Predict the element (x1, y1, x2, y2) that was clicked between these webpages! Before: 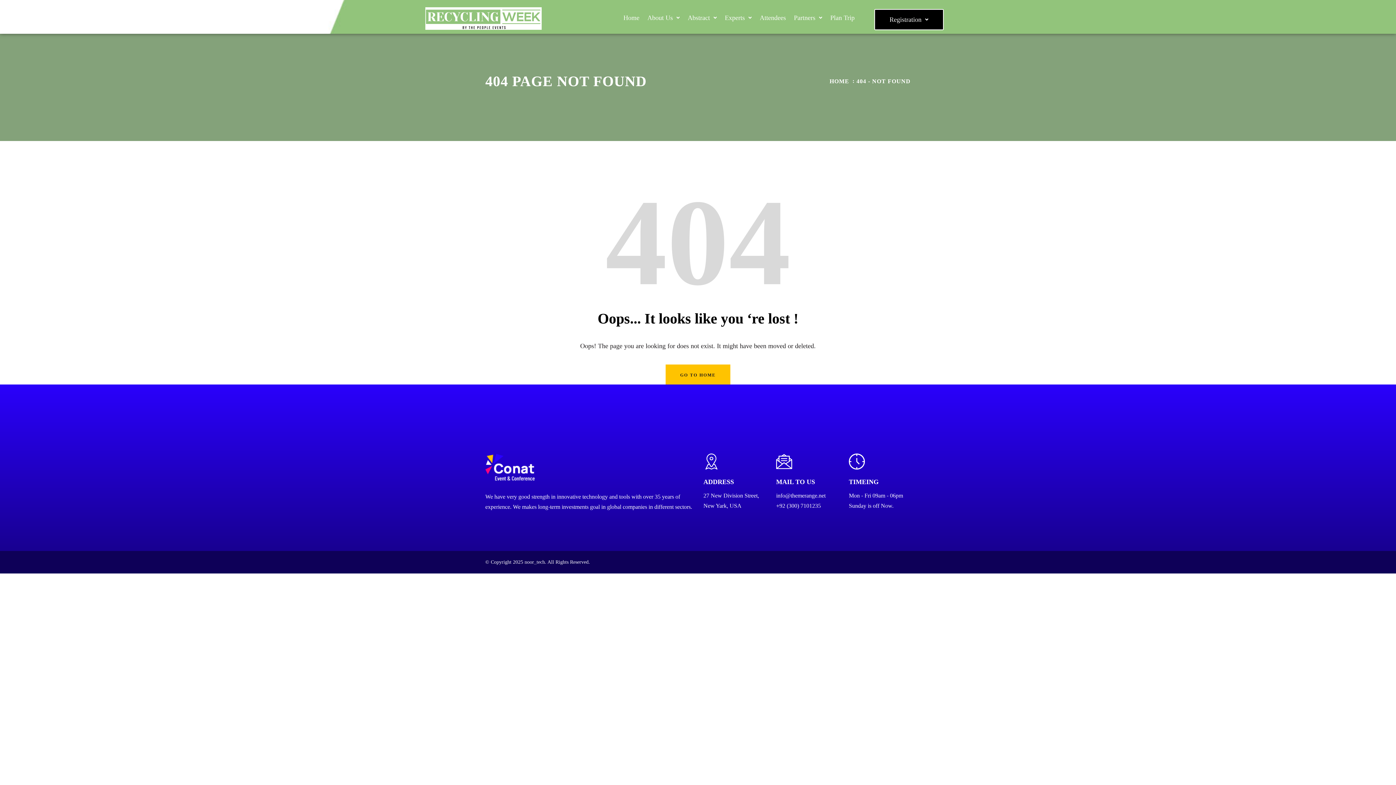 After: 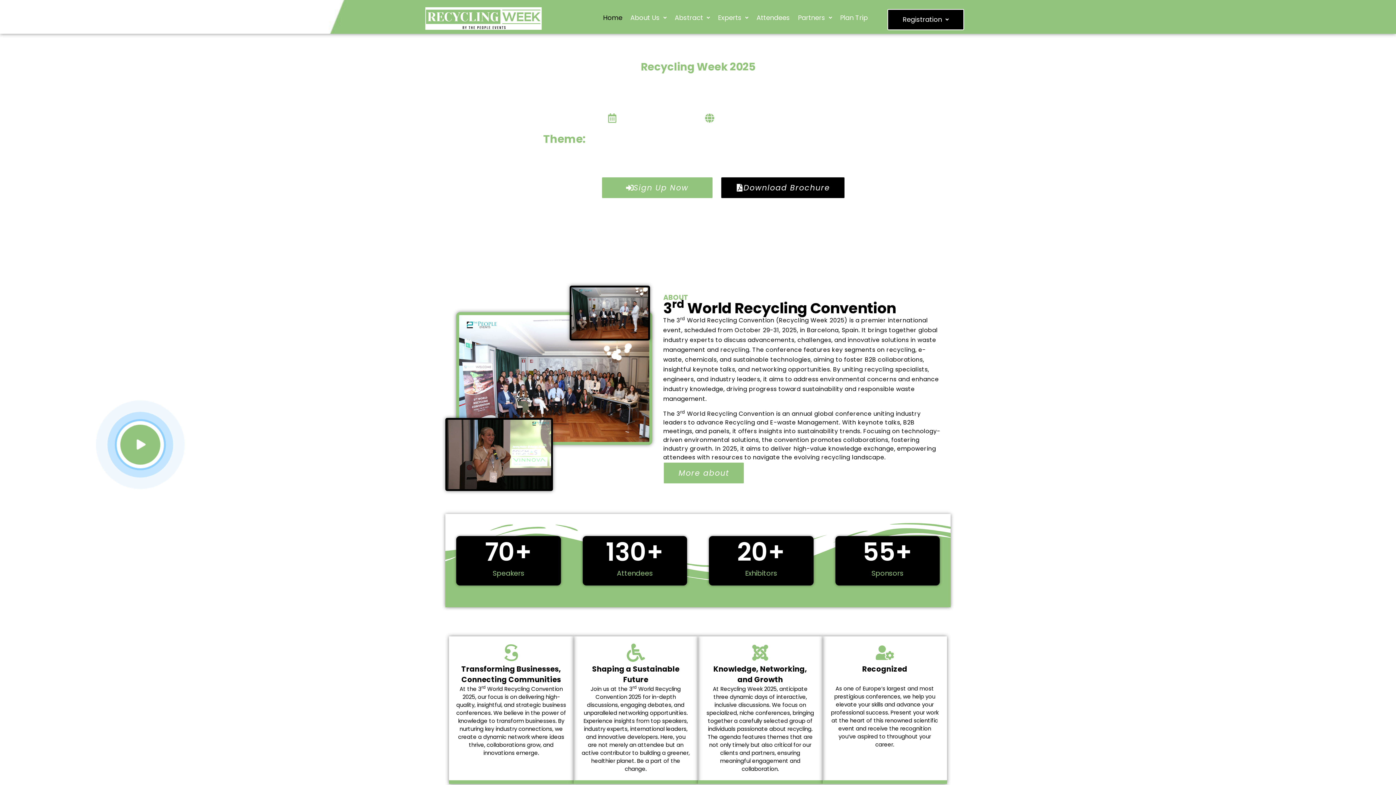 Action: bbox: (485, 464, 543, 469)